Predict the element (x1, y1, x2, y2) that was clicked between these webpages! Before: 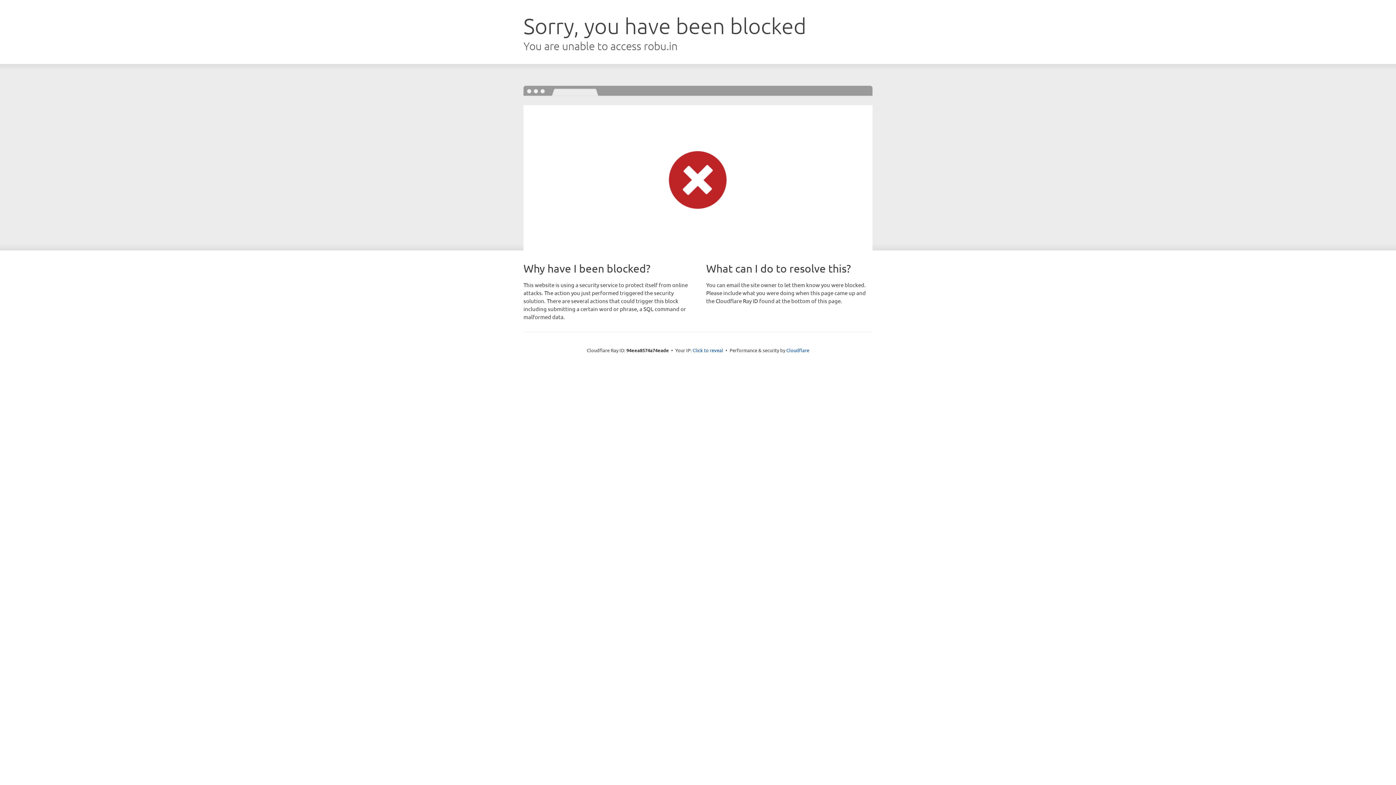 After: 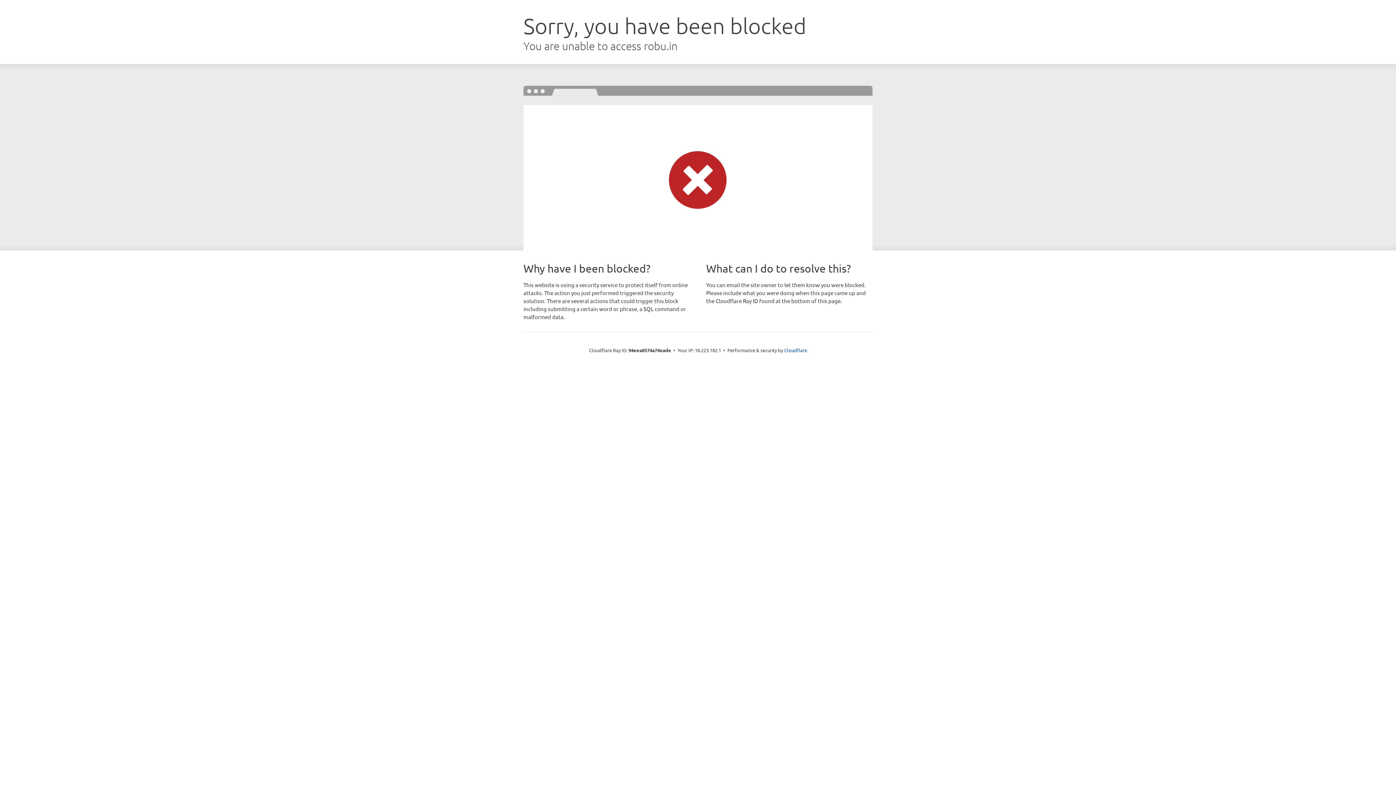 Action: label: Click to reveal bbox: (692, 346, 723, 353)